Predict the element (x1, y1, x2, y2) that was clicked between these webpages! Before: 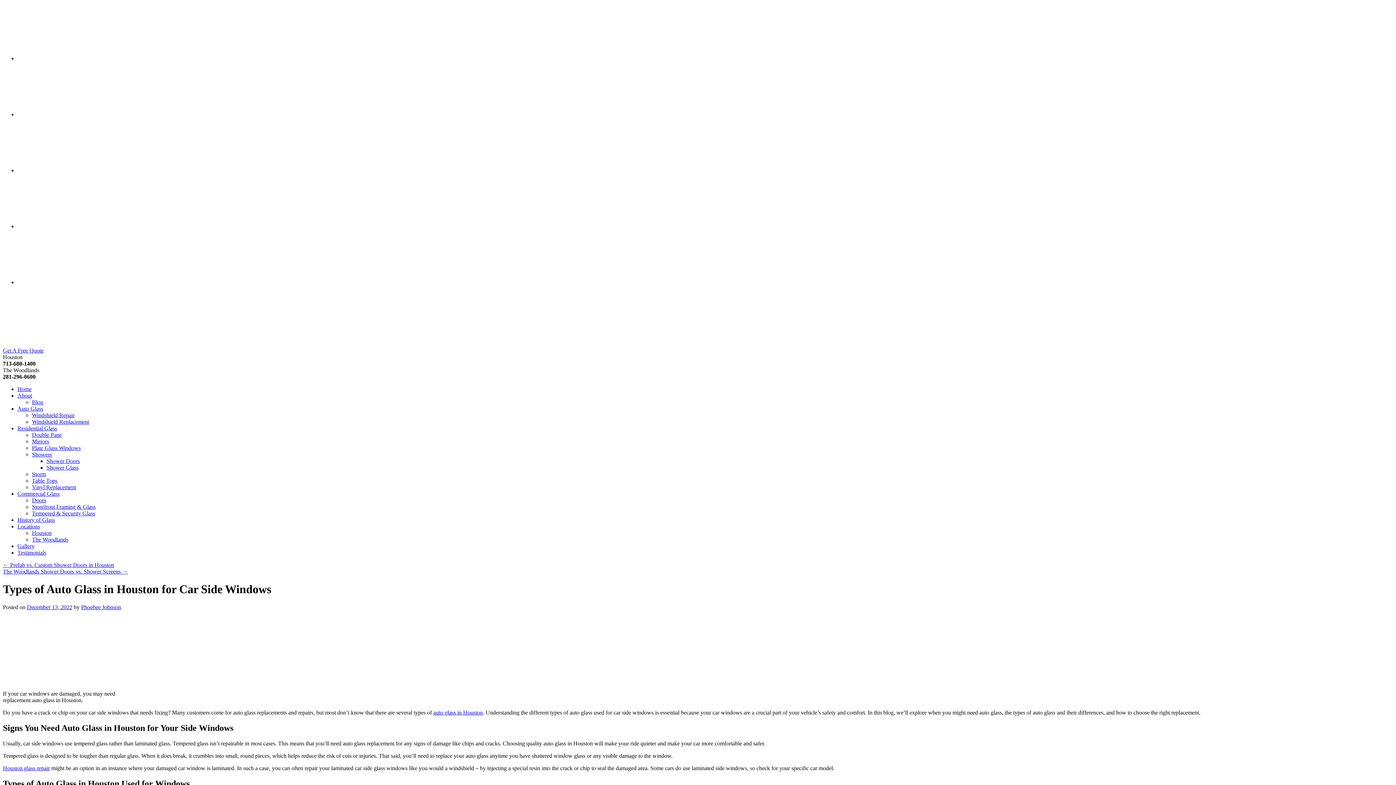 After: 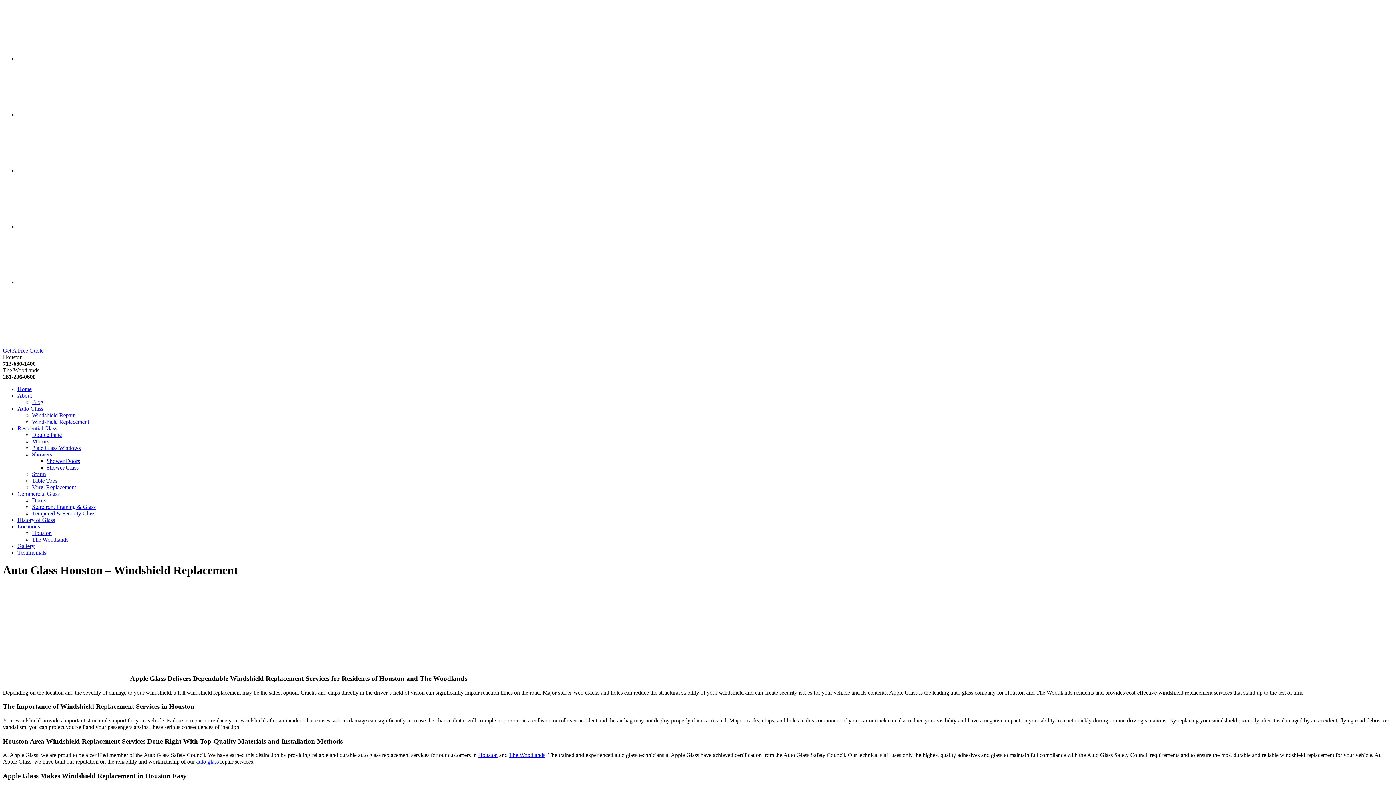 Action: label: Windshield Replacement bbox: (32, 418, 89, 425)